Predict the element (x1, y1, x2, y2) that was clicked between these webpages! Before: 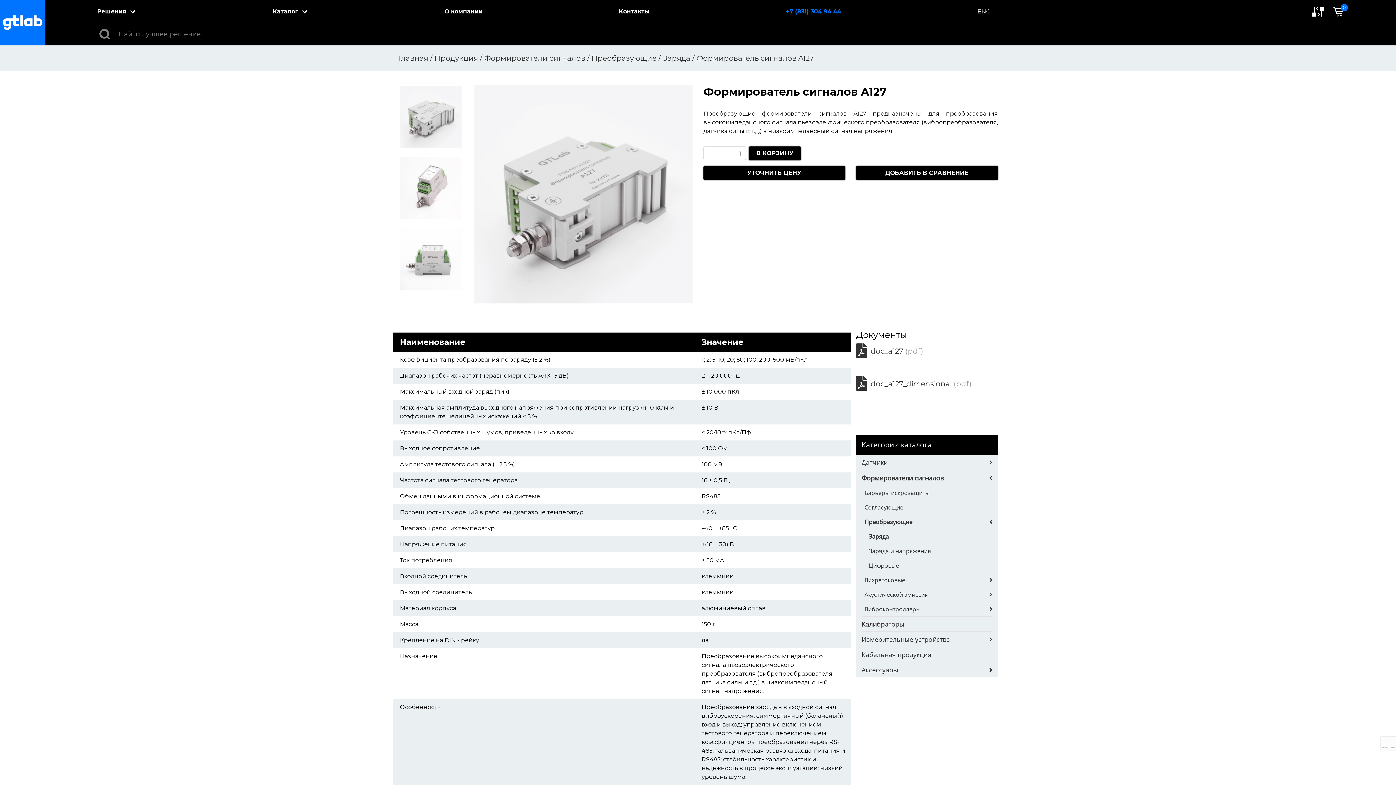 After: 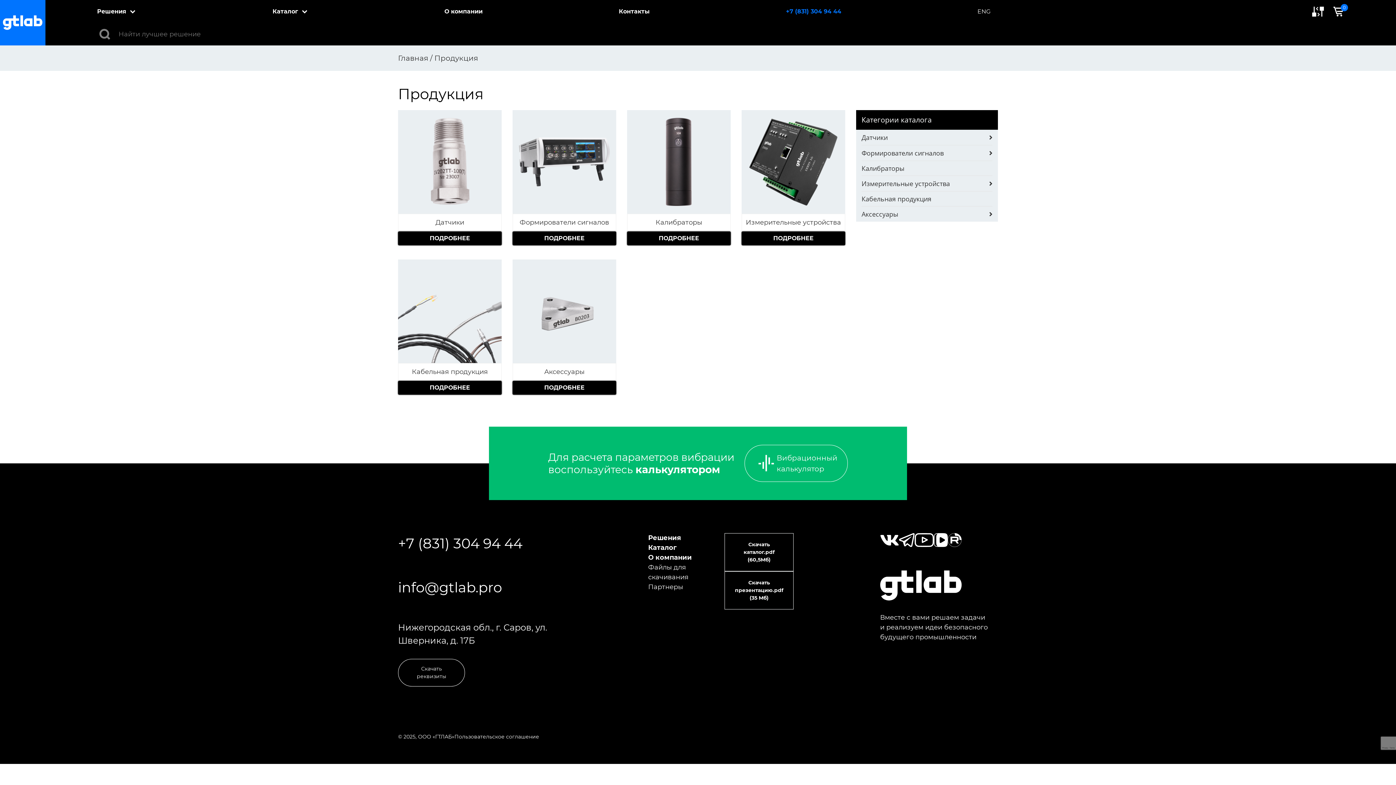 Action: bbox: (272, 8, 308, 14) label: Каталог